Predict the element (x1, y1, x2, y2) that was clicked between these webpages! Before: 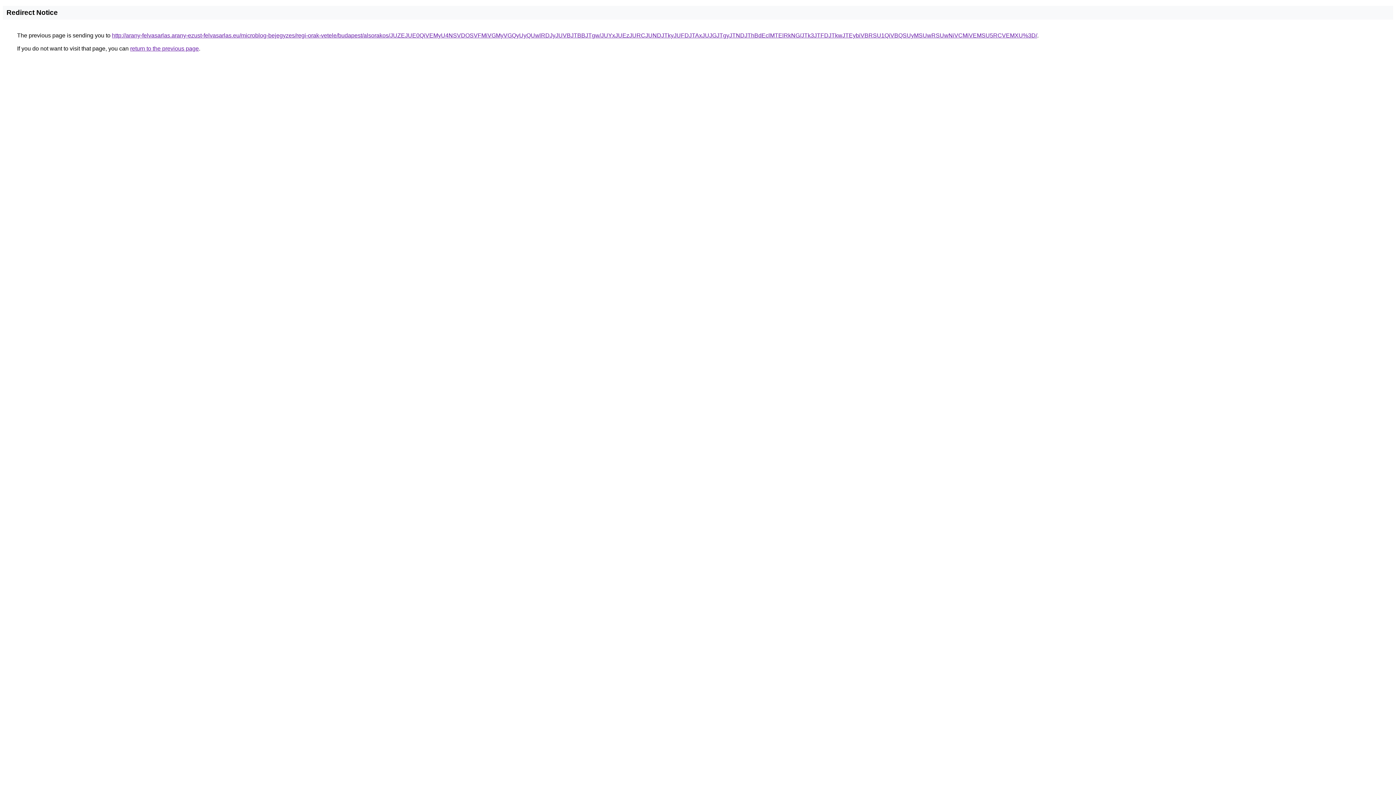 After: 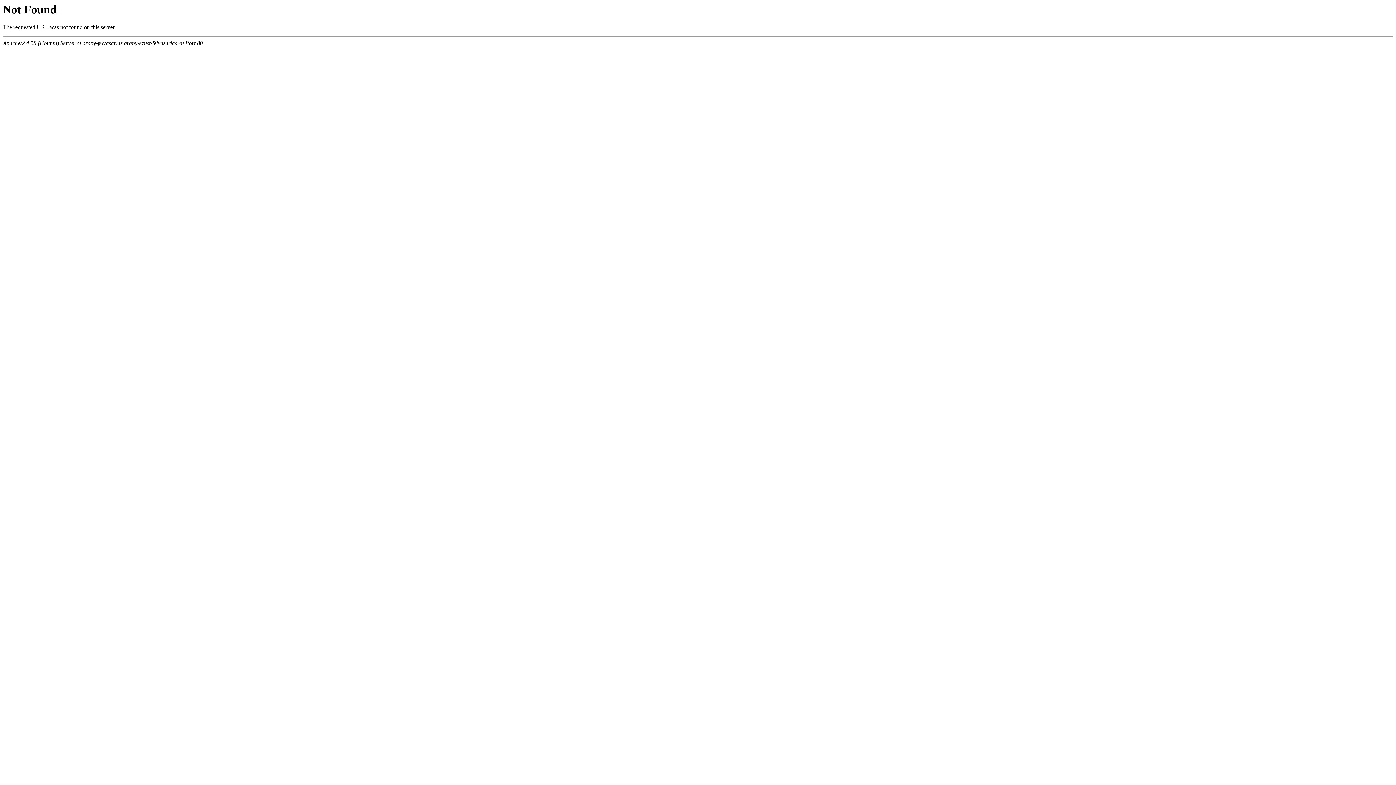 Action: label: http://arany-felvasarlas.arany-ezust-felvasarlas.eu/microblog-bejegyzes/regi-orak-vetele/budapest/alsorakos/JUZEJUE0QiVEMyU4NSVDOSVFMiVGMyVGQyUyQUwlRDJyJUVBJTBBJTgw/JUYxJUEzJURCJUNDJTkyJUFDJTAxJUJGJTgyJTNDJThBdEclMTElRkNG/JTk3JTFDJTkwJTEybiVBRSU1QiVBQSUyMSUwRSUwNiVCMiVEMSU5RCVEMXU%3D/ bbox: (112, 32, 1037, 38)